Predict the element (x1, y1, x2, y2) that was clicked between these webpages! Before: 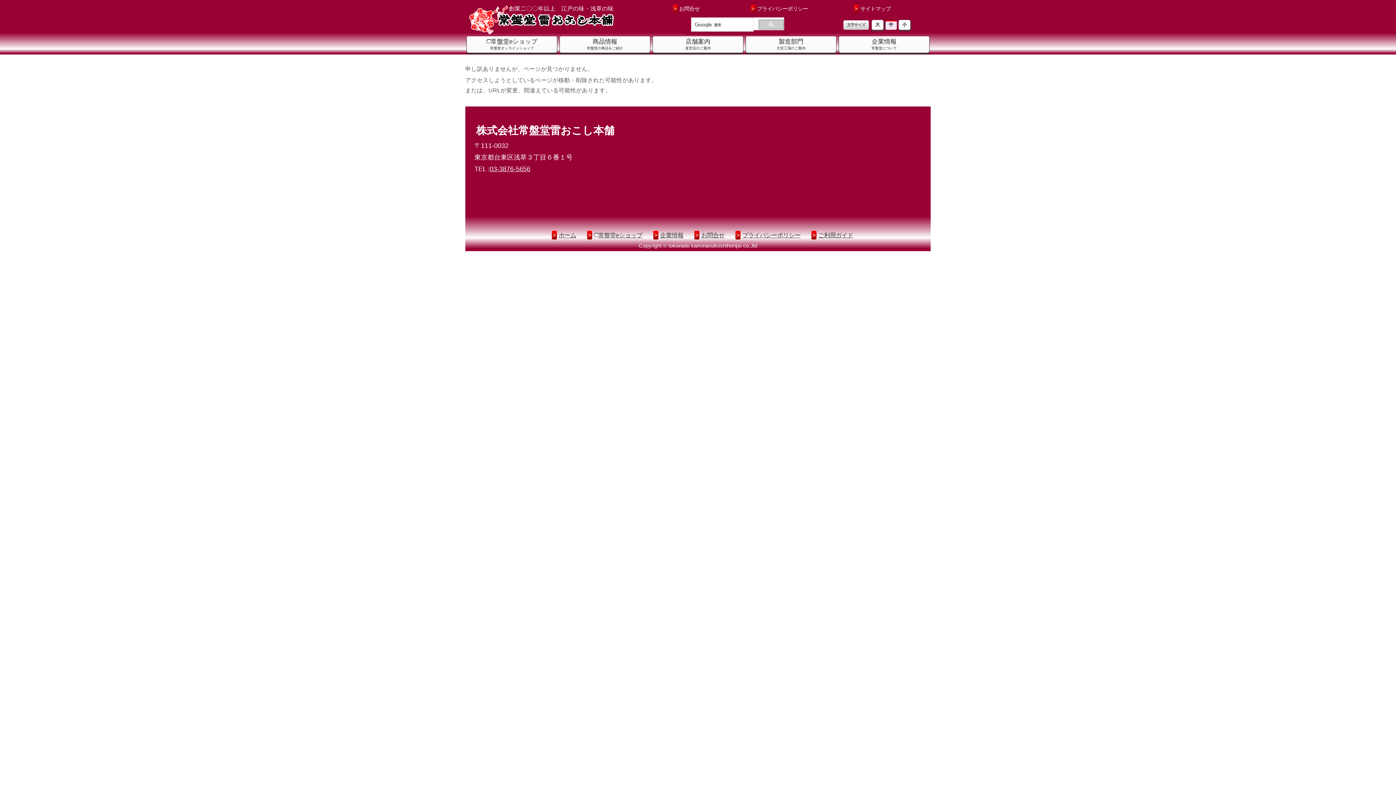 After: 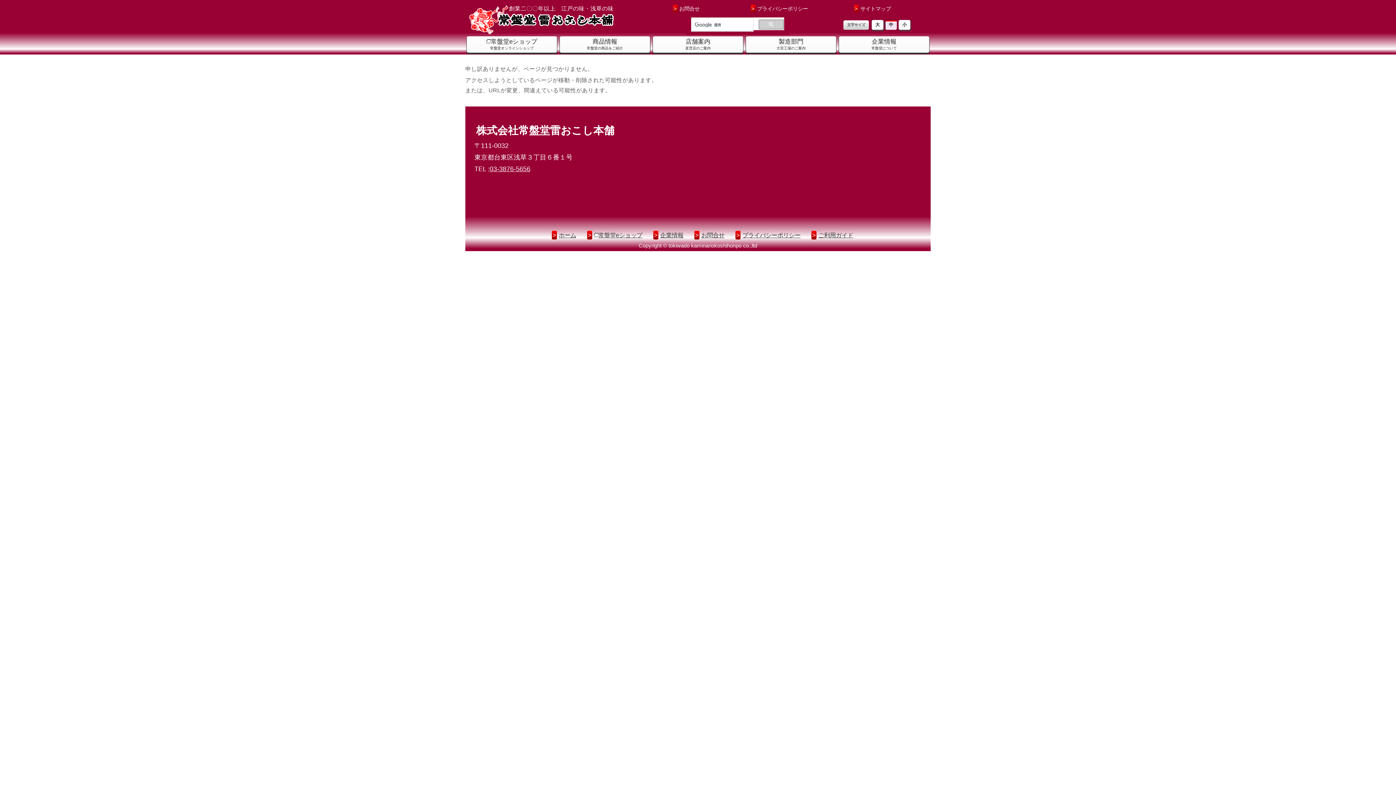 Action: bbox: (742, 232, 800, 238) label: プライバシーポリシー